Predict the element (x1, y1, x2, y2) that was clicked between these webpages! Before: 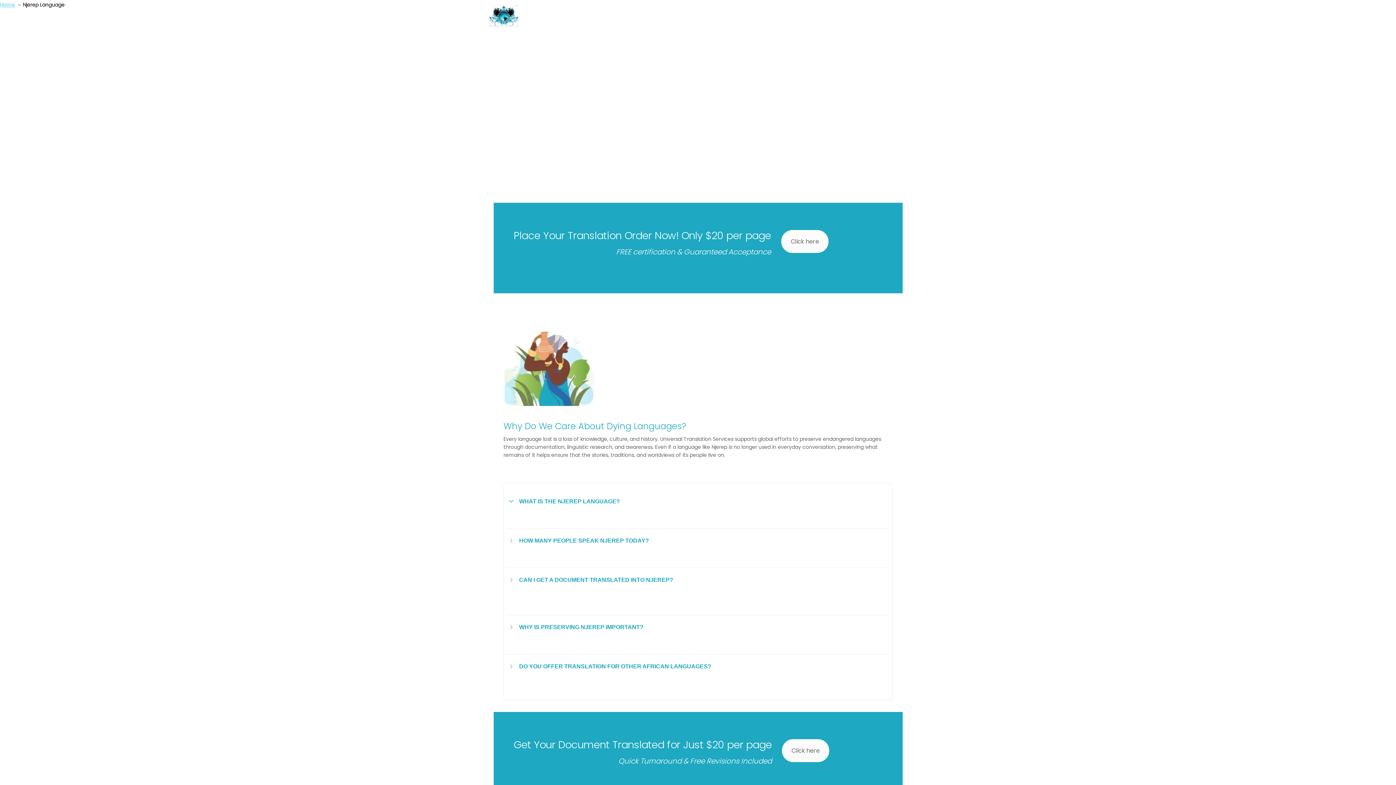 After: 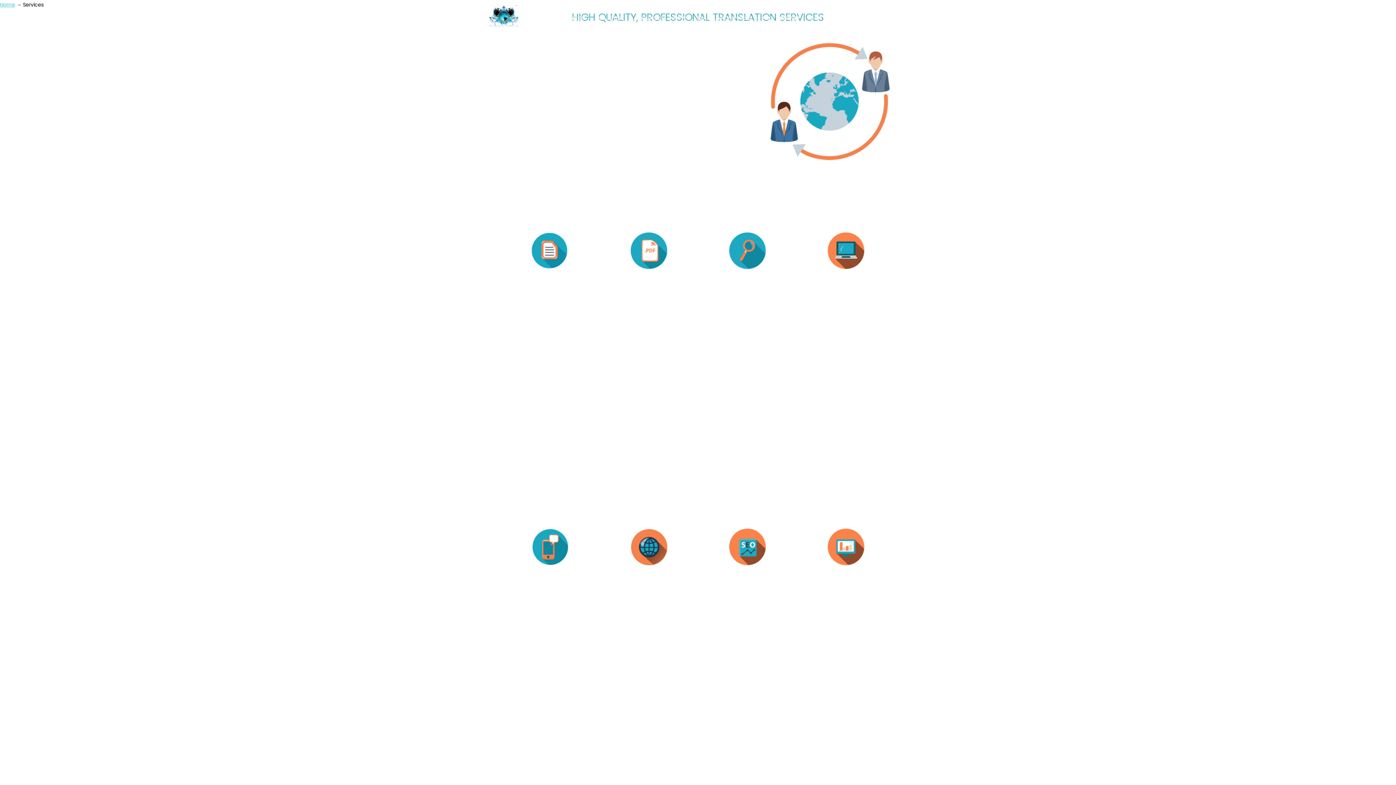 Action: label: SERVICES bbox: (557, 10, 593, 25)